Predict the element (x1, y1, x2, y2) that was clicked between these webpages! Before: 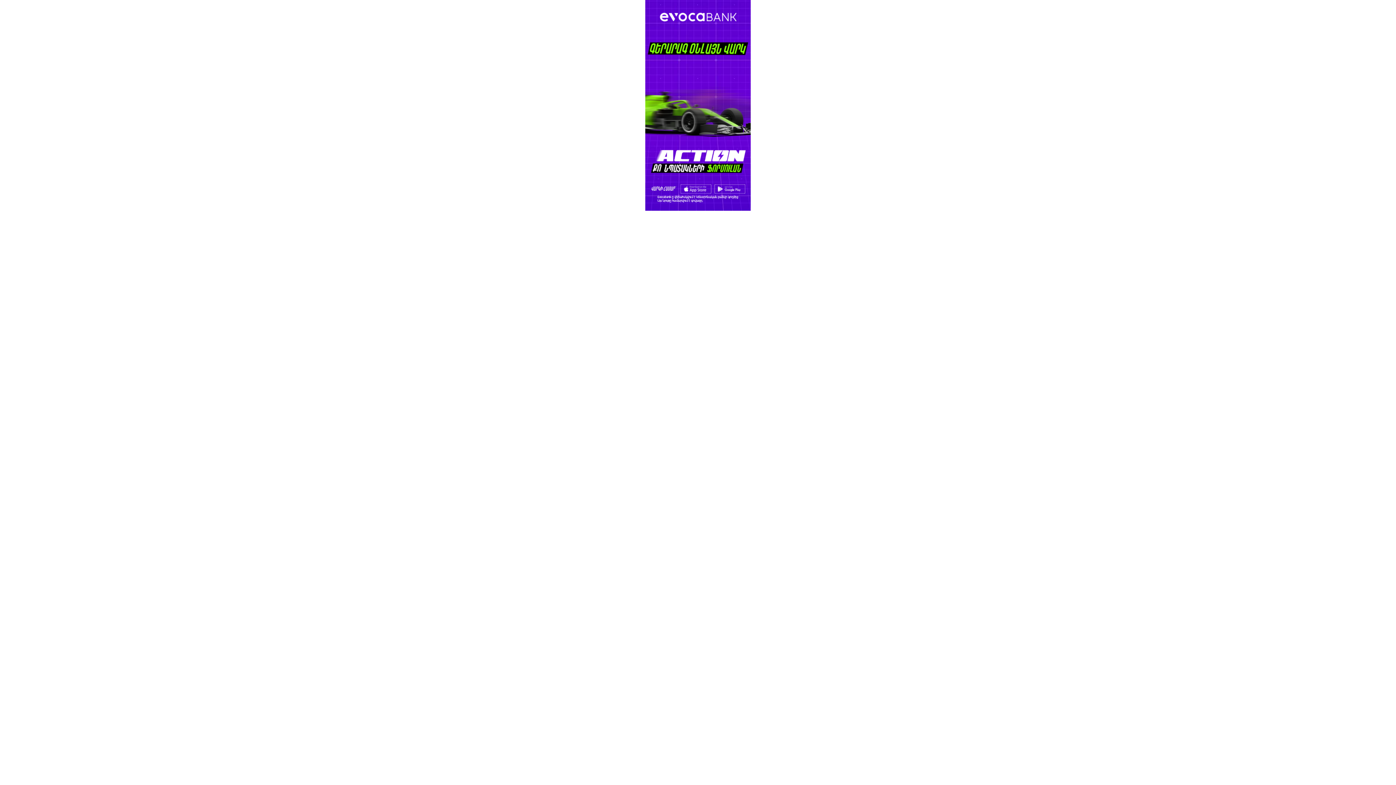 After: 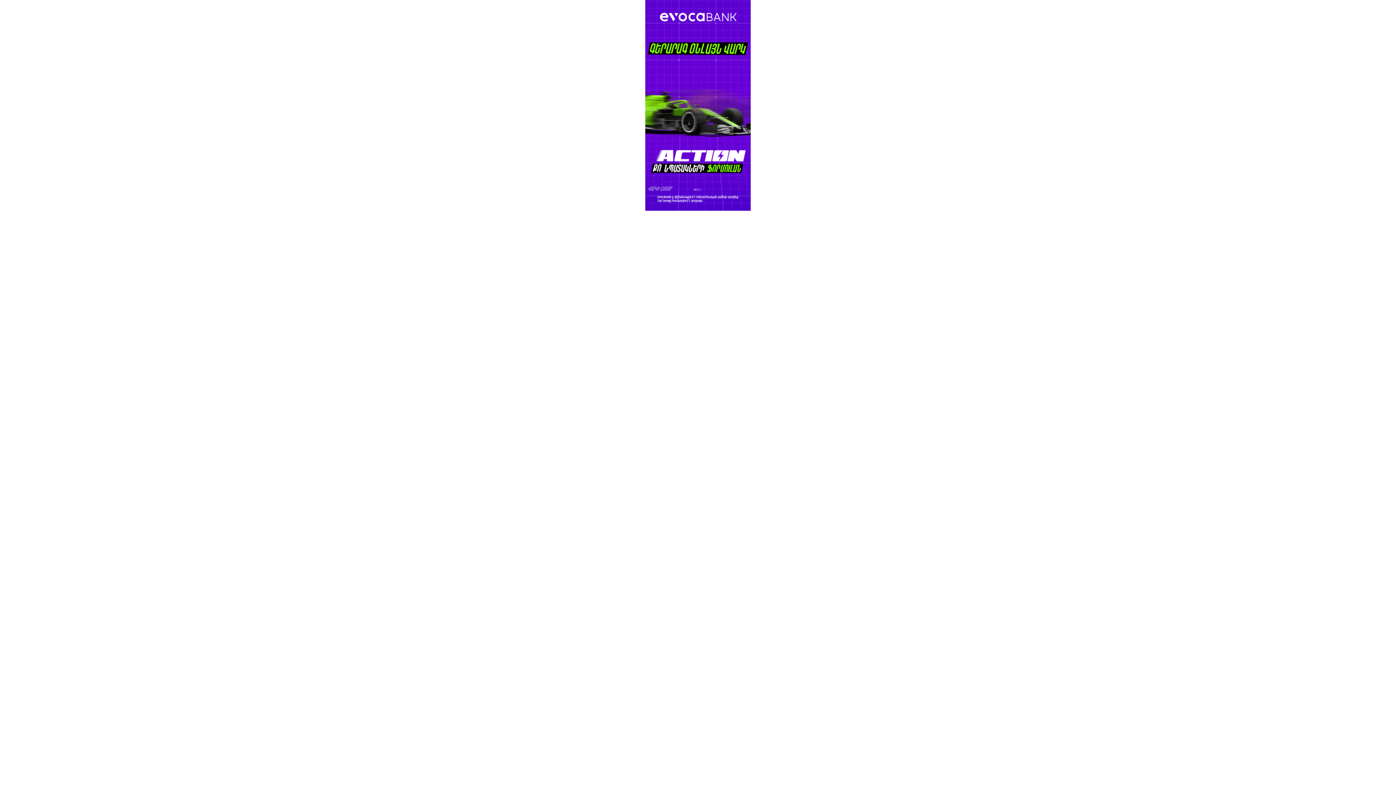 Action: bbox: (645, 0, 750, 210)